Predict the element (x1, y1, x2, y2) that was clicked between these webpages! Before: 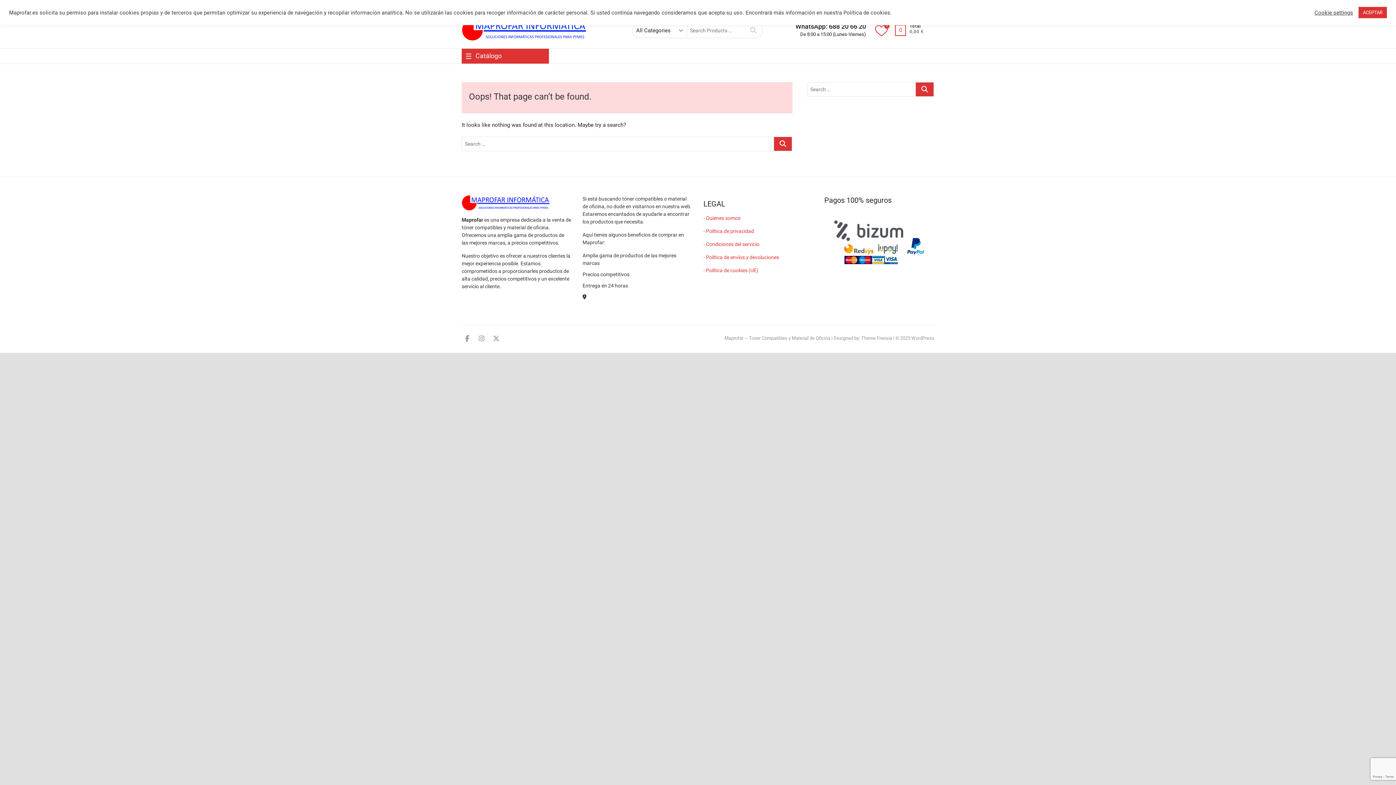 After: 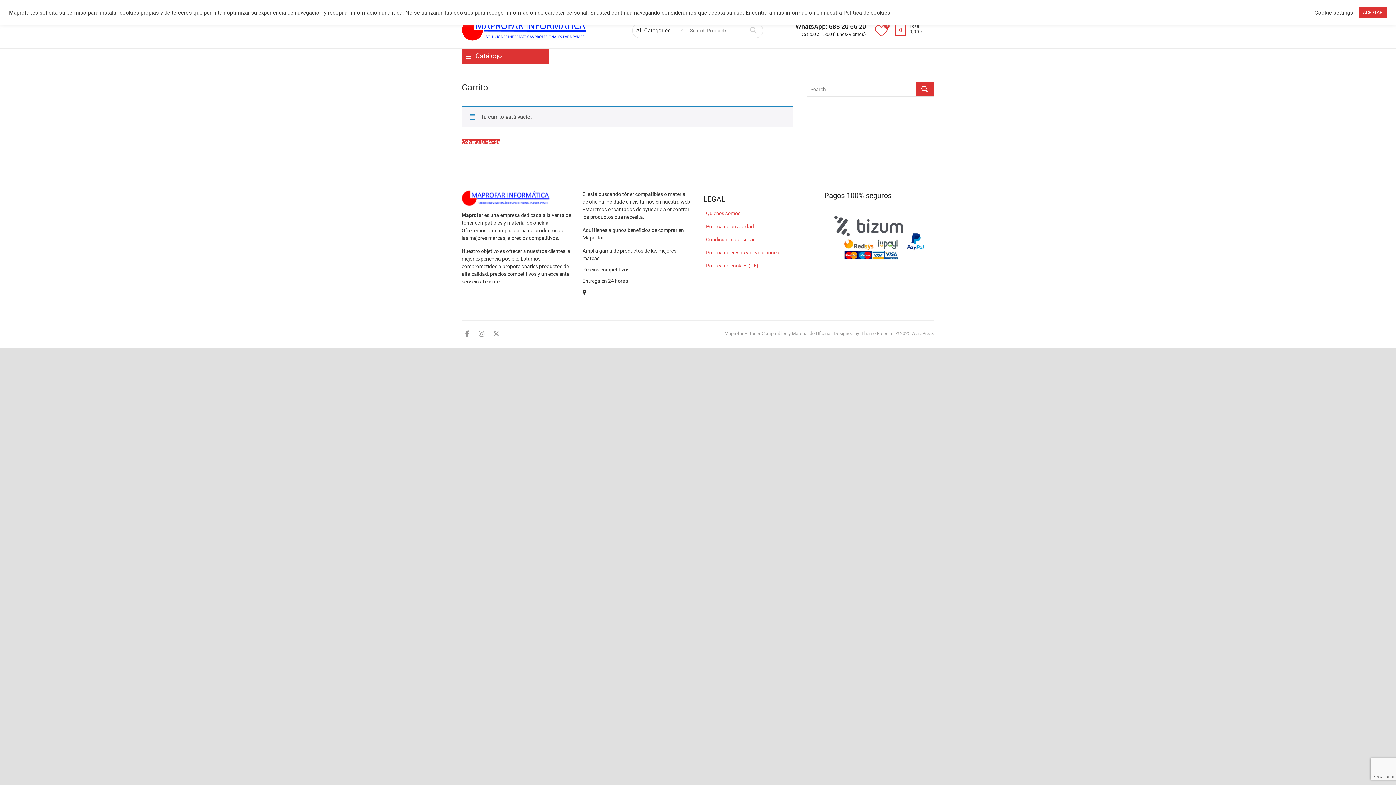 Action: label: 0 bbox: (893, 22, 909, 37)